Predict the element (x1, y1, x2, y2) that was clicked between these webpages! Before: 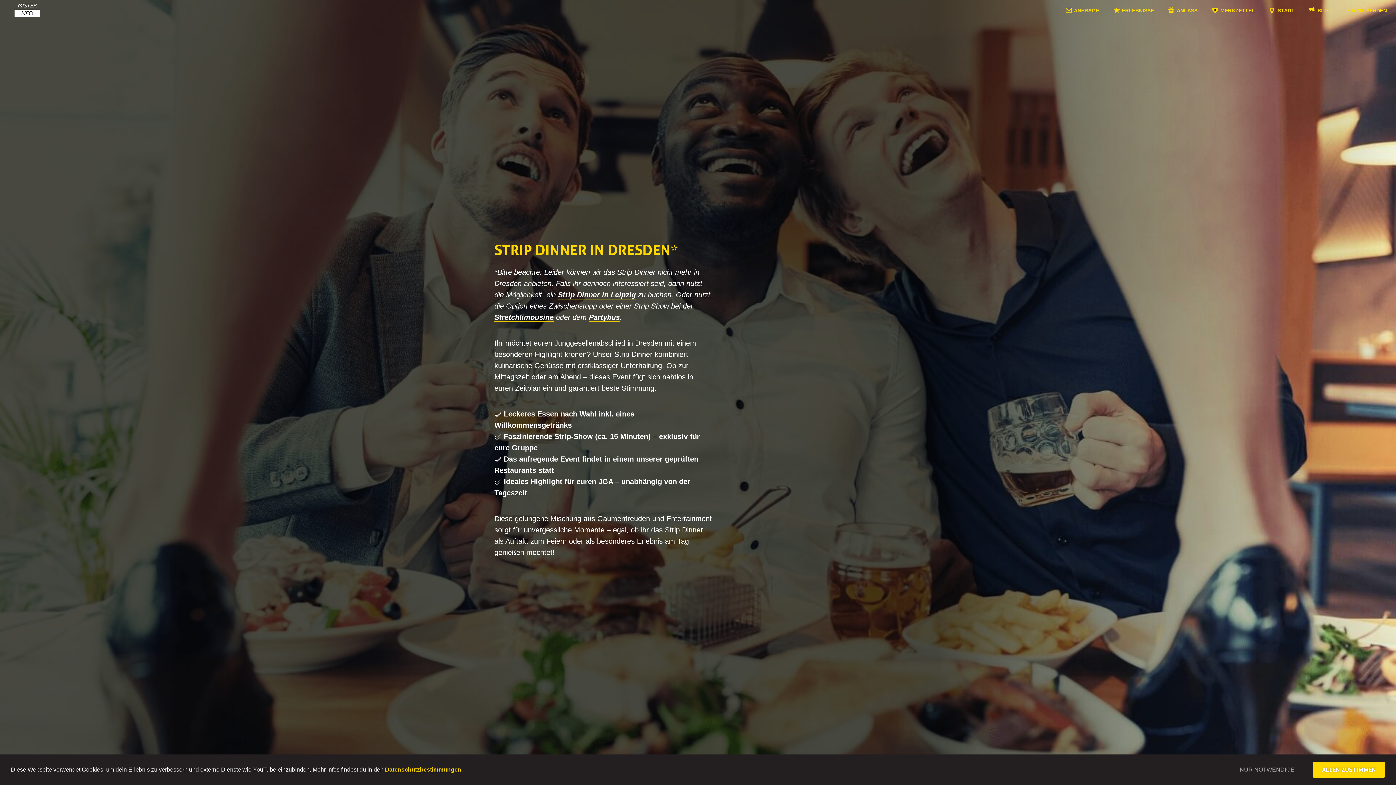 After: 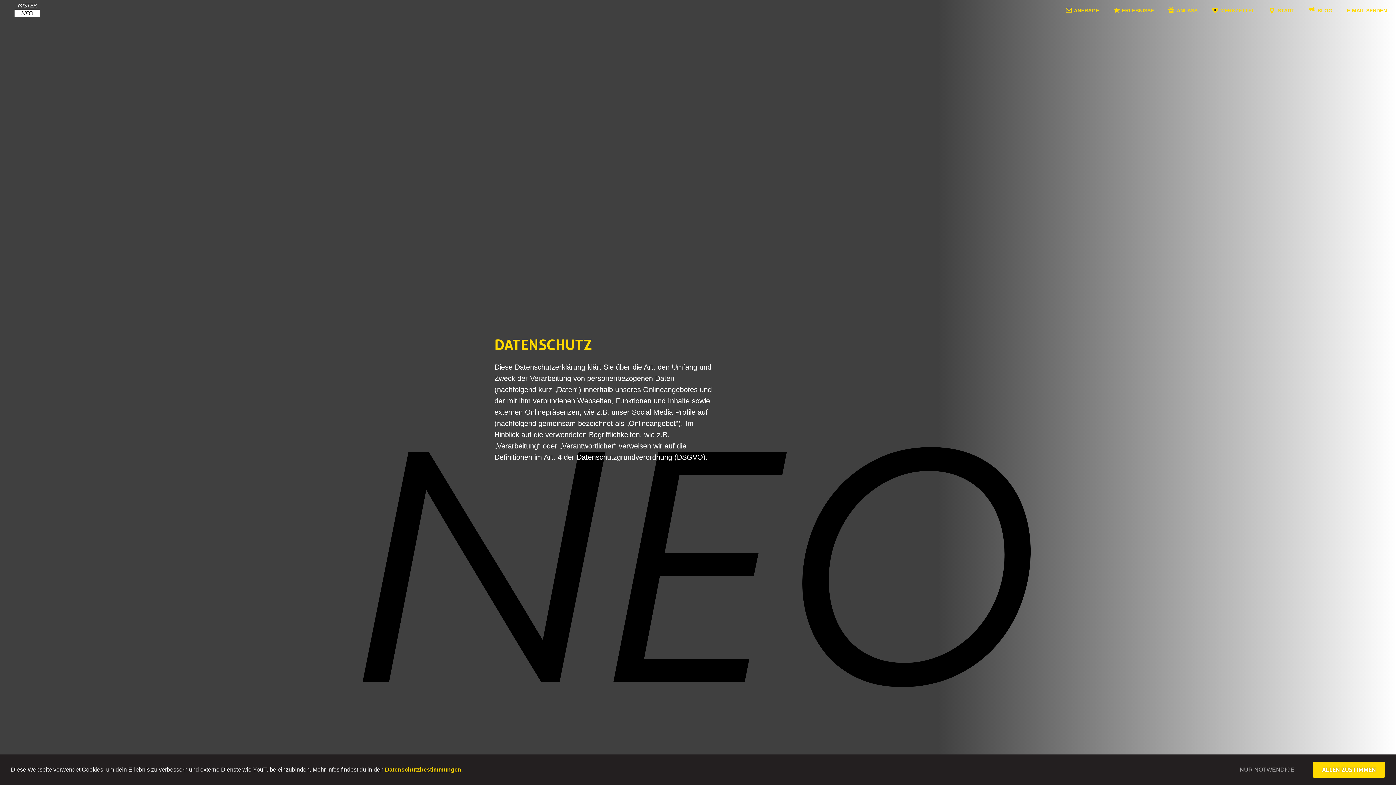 Action: label: Datenschutzbestimmungen bbox: (385, 766, 461, 773)